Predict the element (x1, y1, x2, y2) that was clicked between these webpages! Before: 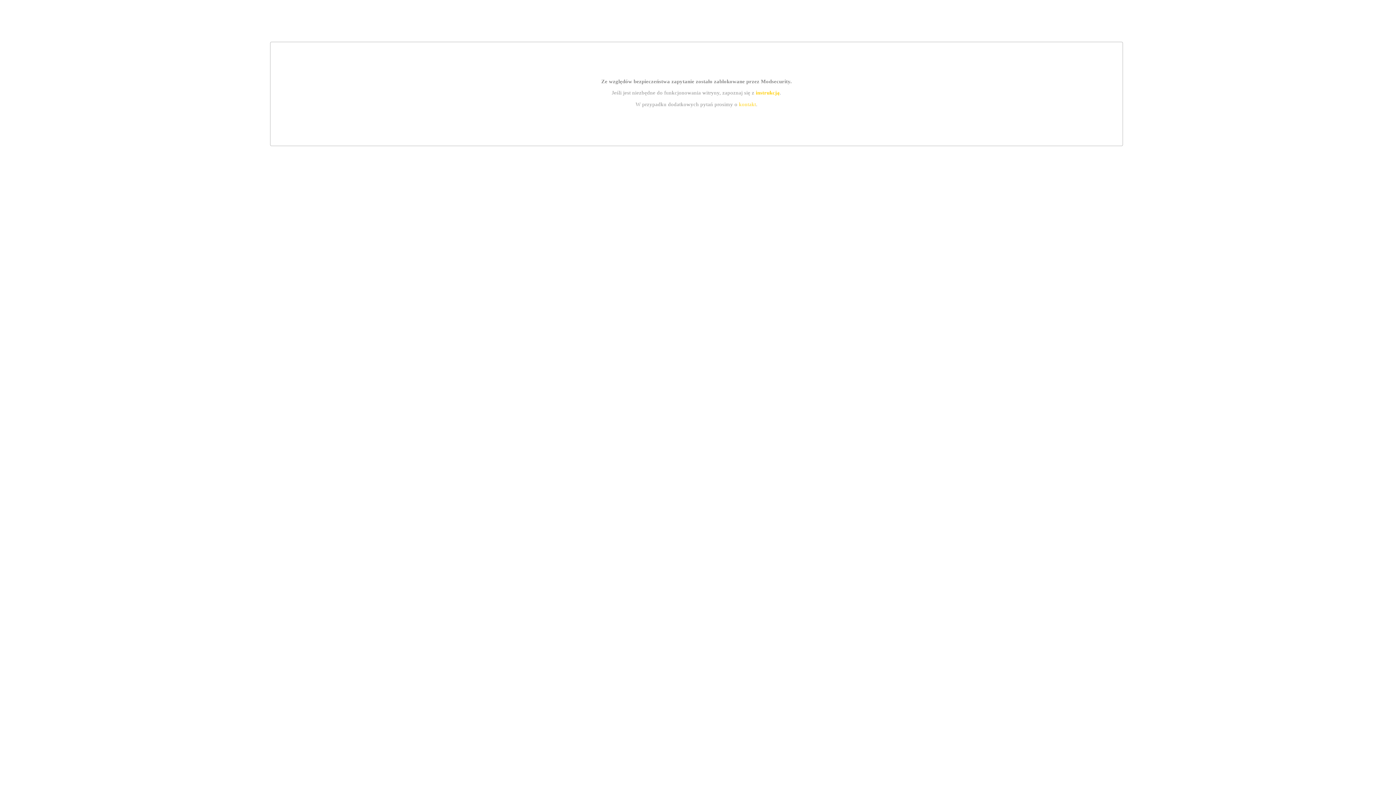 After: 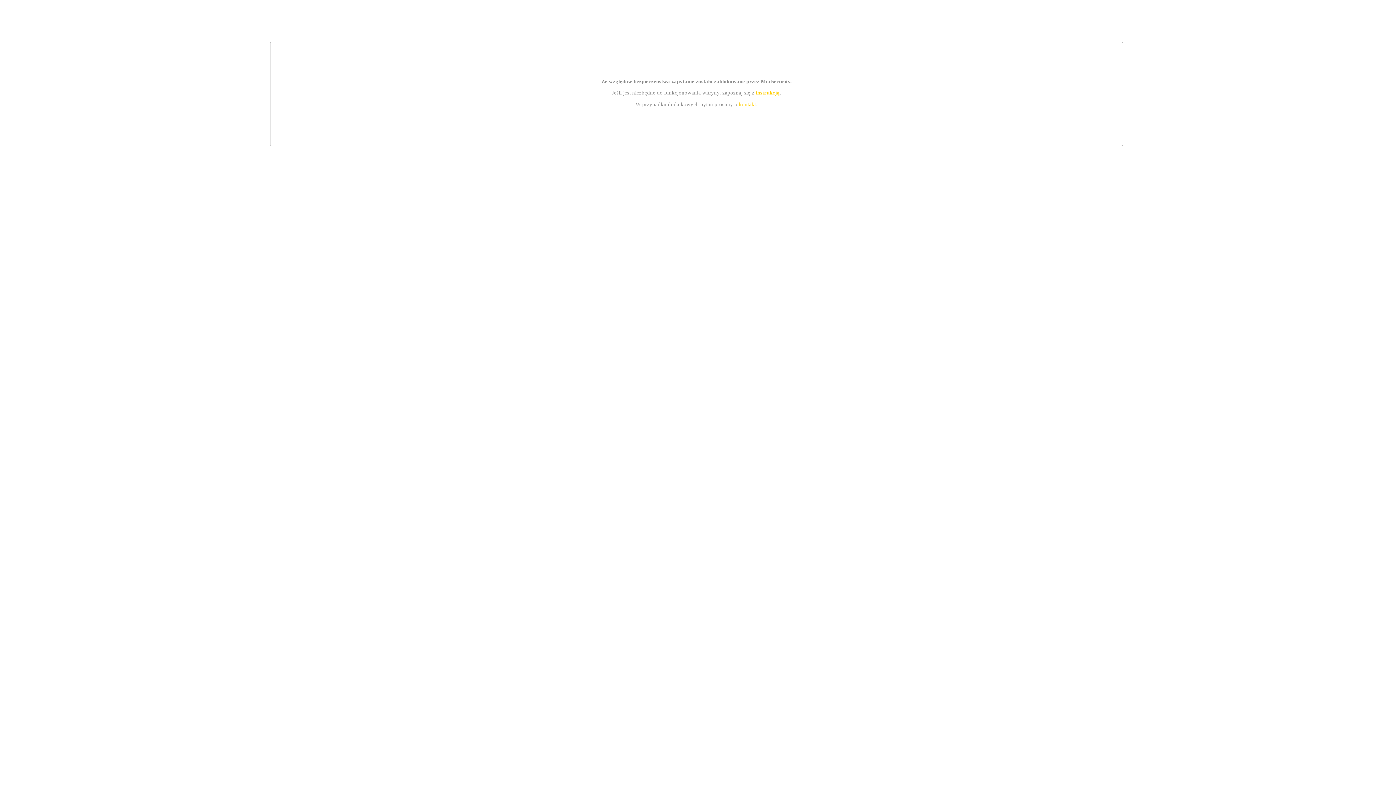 Action: bbox: (755, 89, 779, 95) label: instrukcją